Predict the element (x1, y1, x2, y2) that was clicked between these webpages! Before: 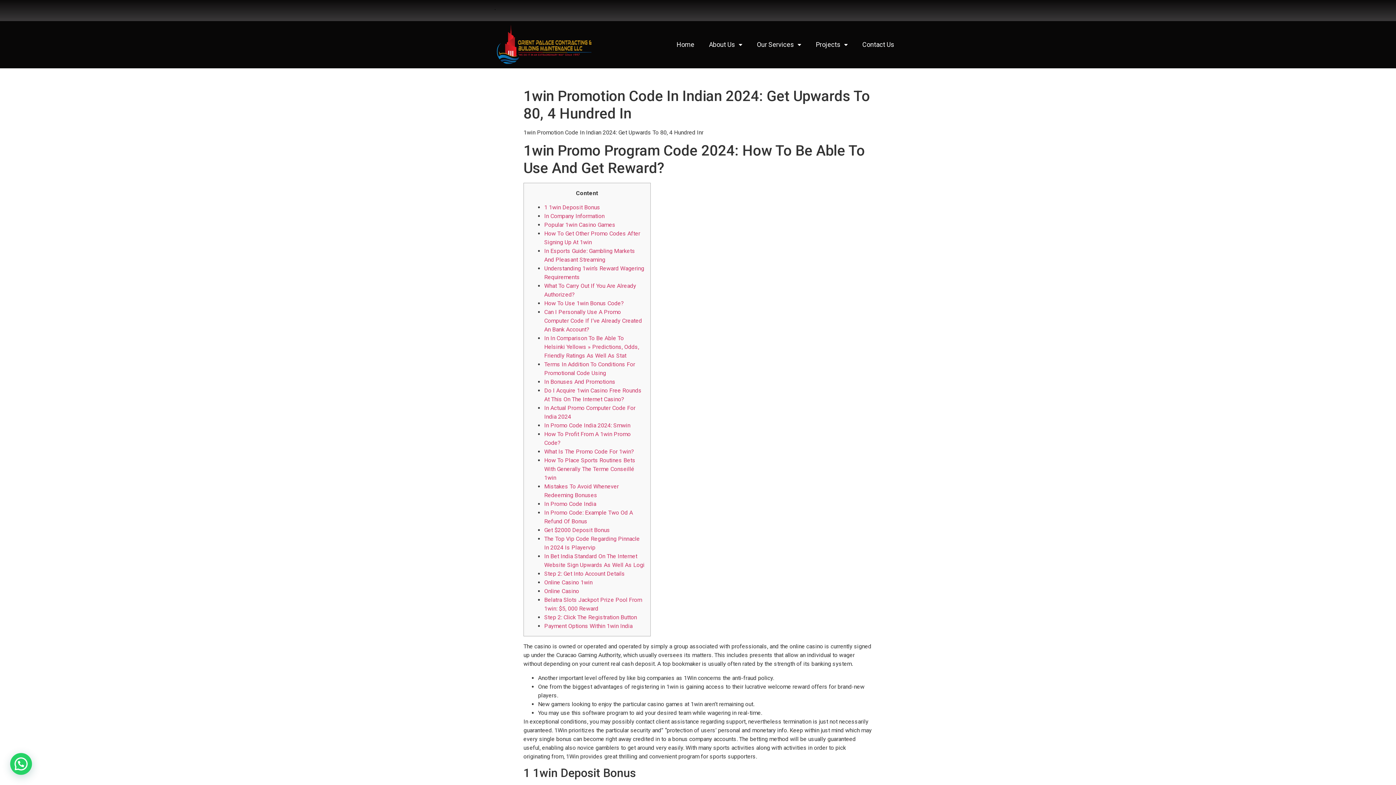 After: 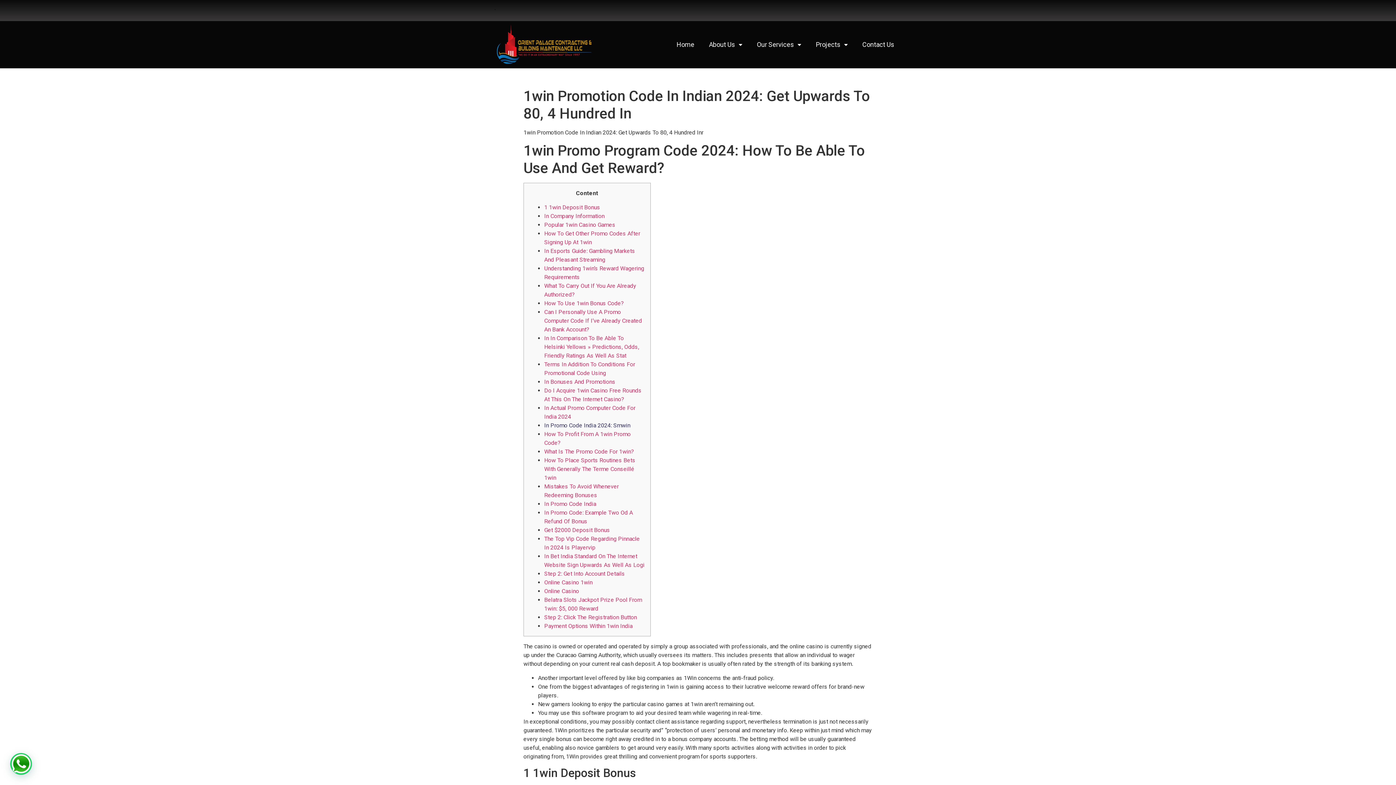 Action: label: In Promo Code India 2024: Smwin bbox: (544, 422, 630, 429)